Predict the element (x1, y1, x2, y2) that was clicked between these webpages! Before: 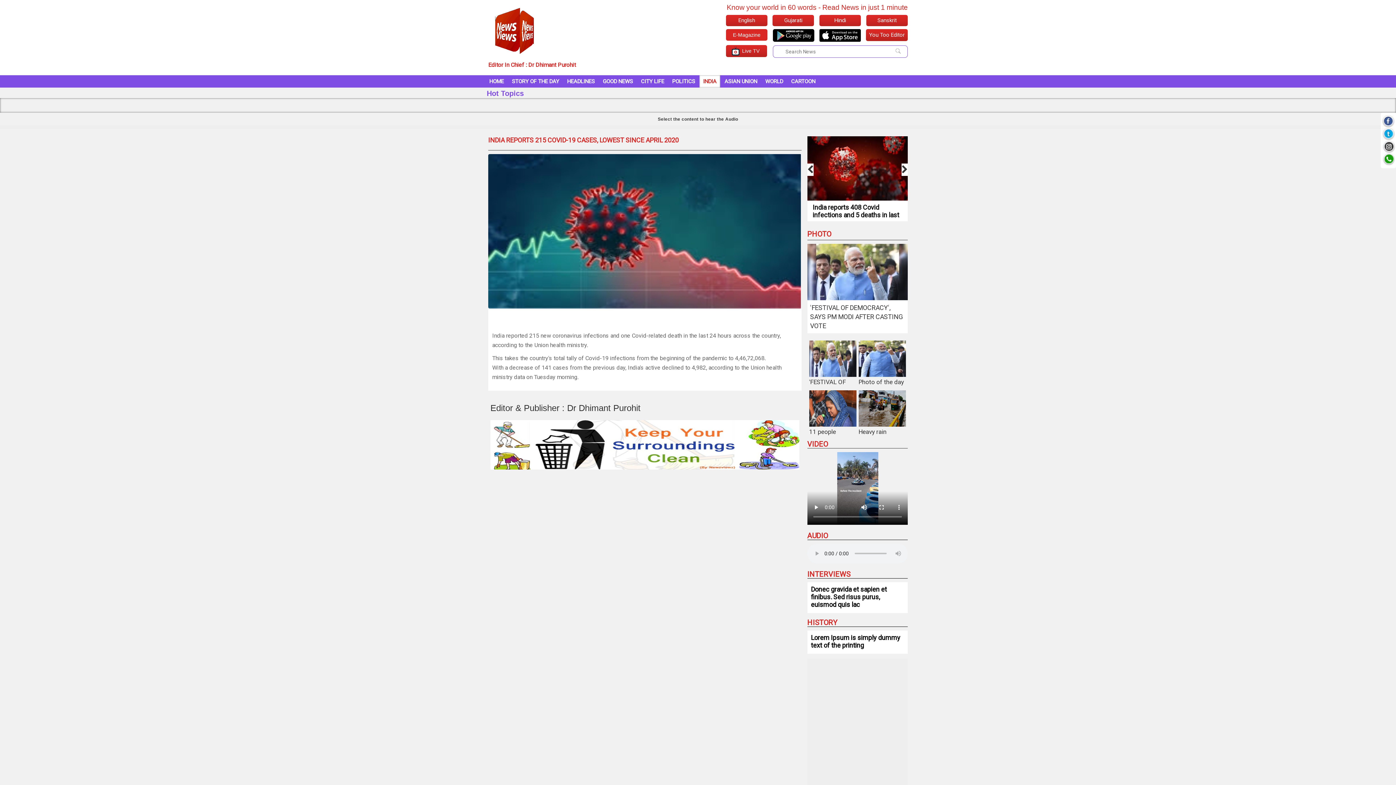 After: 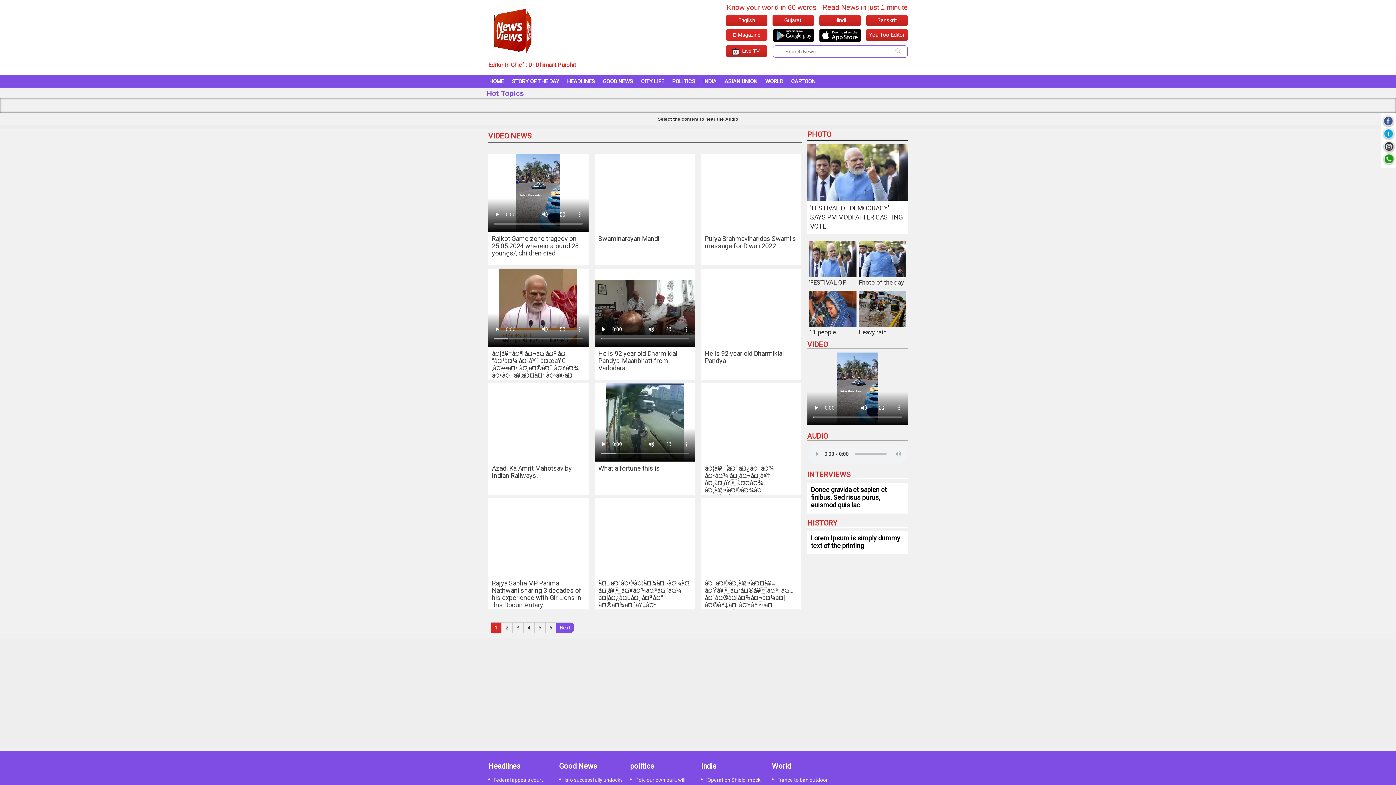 Action: label: VIDEO bbox: (807, 439, 828, 448)